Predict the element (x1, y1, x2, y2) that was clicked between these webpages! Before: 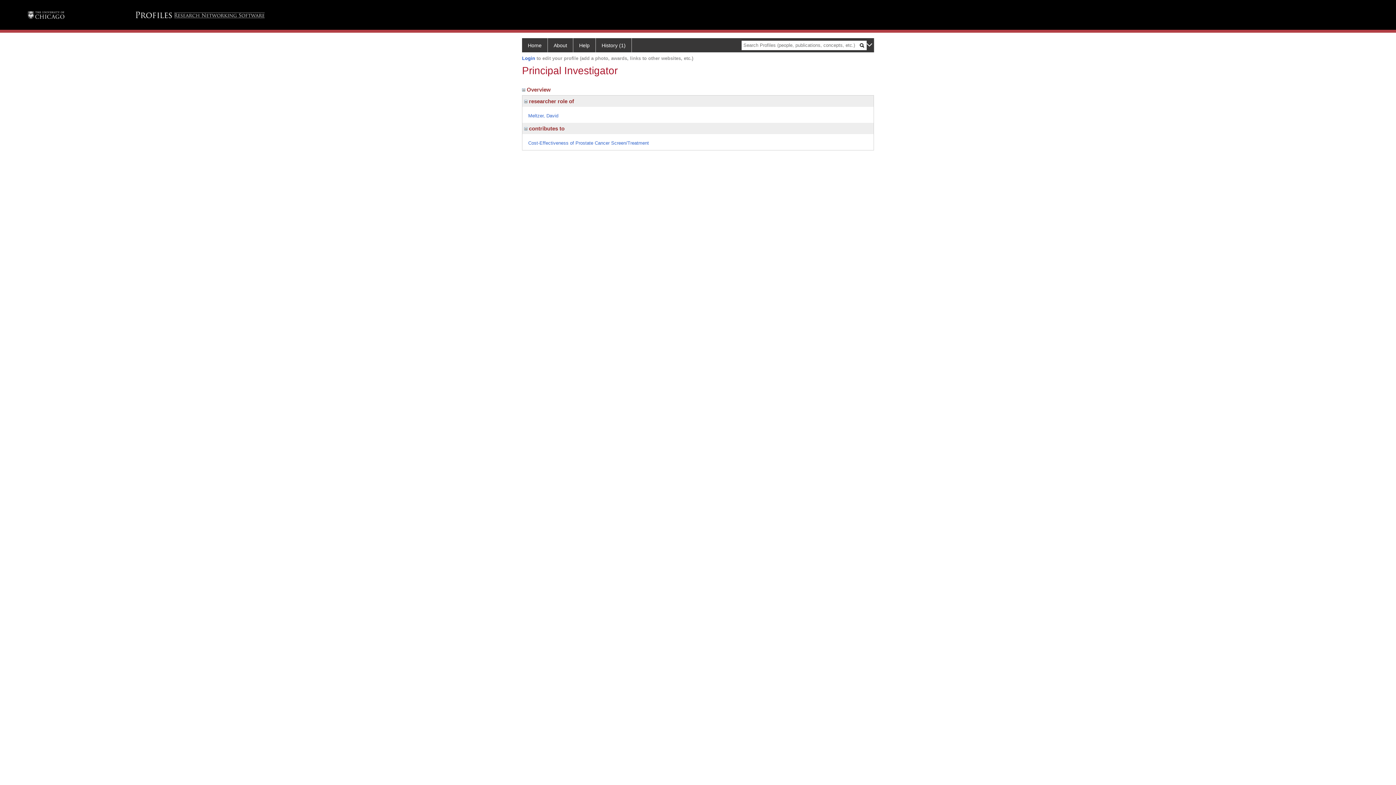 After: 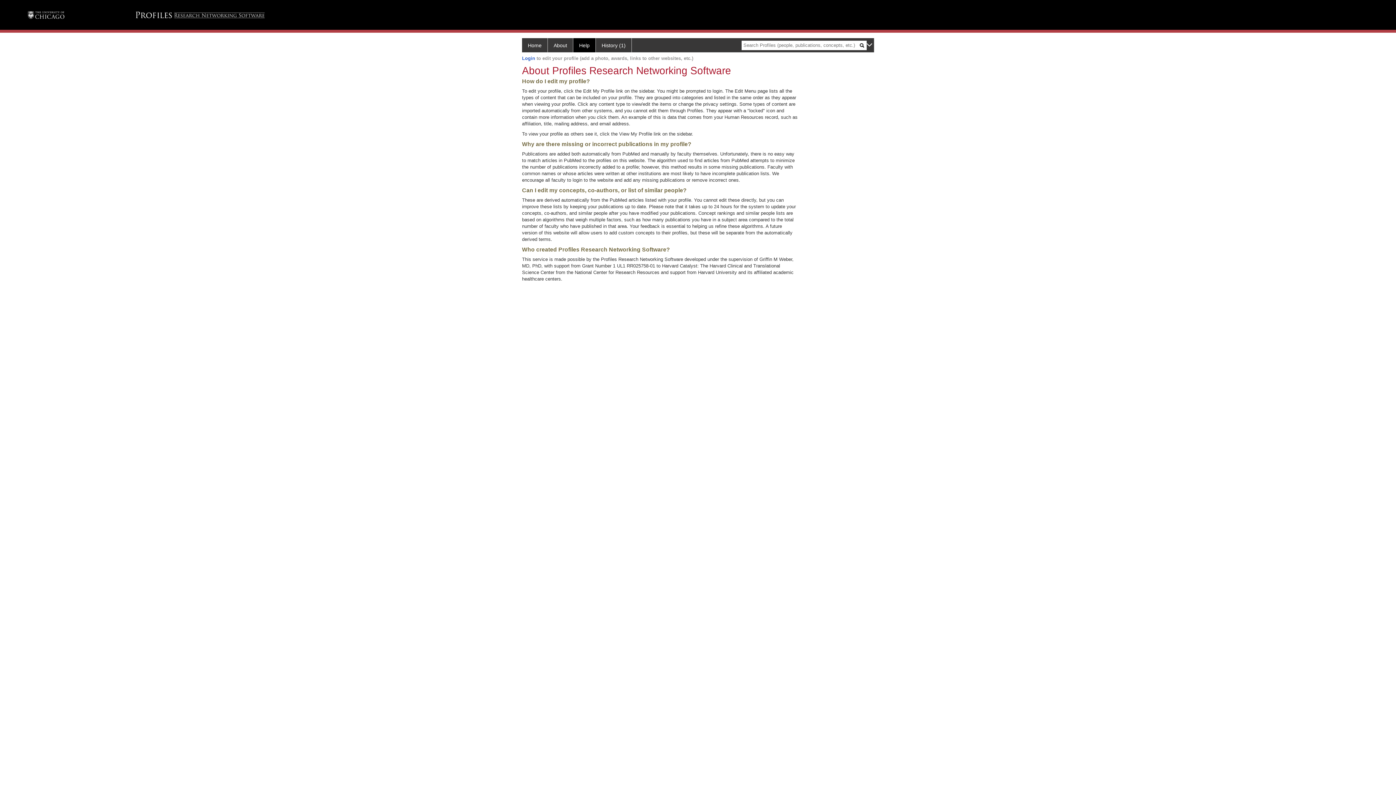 Action: bbox: (573, 38, 596, 52) label: Help